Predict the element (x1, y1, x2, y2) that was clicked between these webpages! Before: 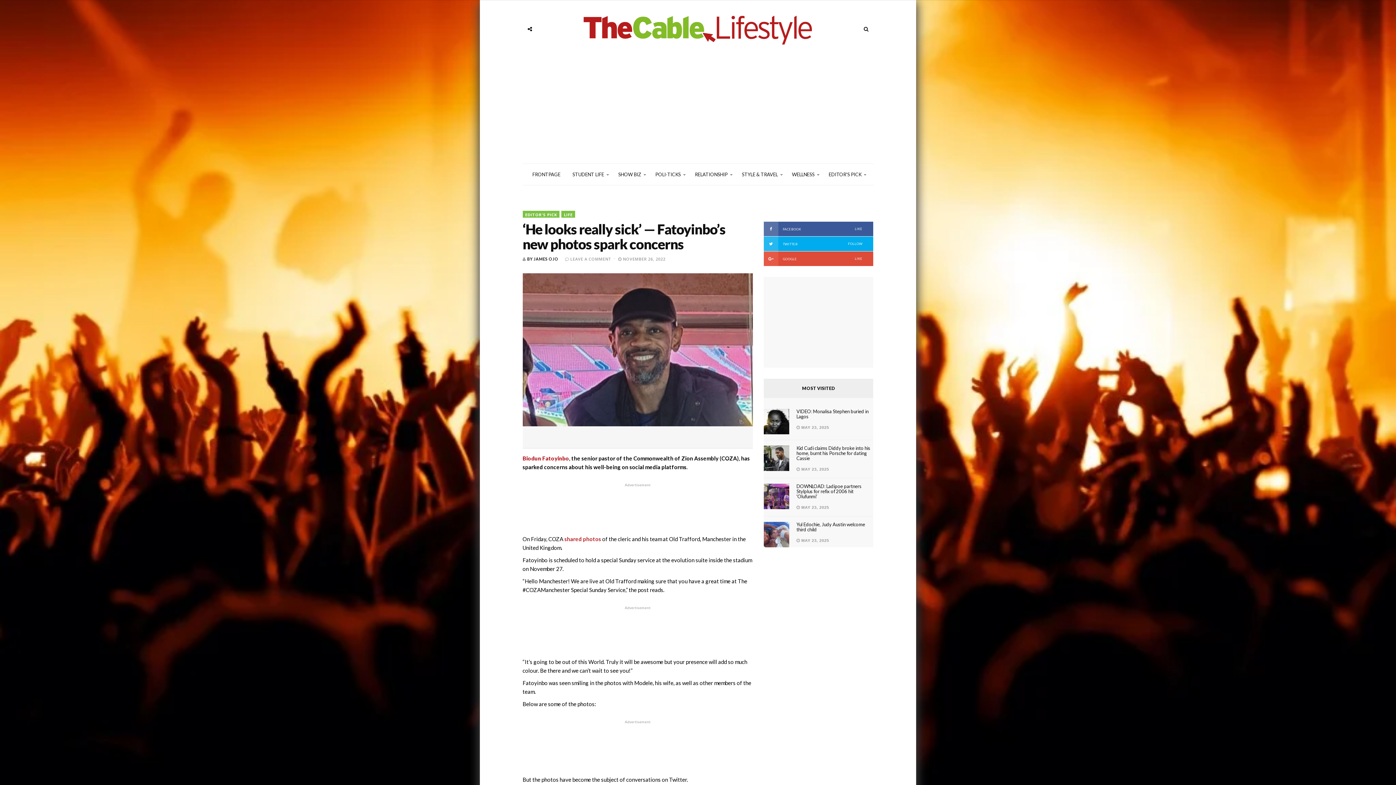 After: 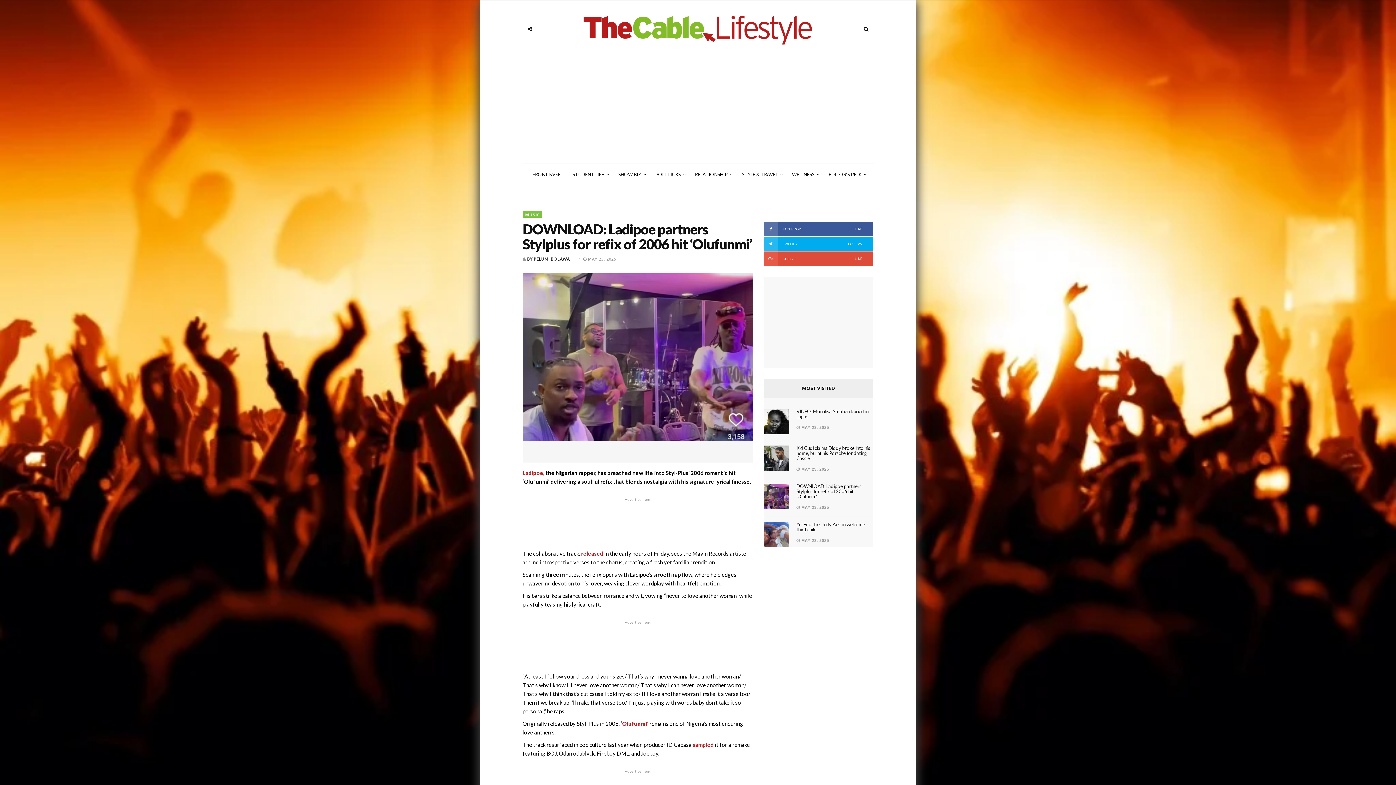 Action: bbox: (763, 483, 789, 509)